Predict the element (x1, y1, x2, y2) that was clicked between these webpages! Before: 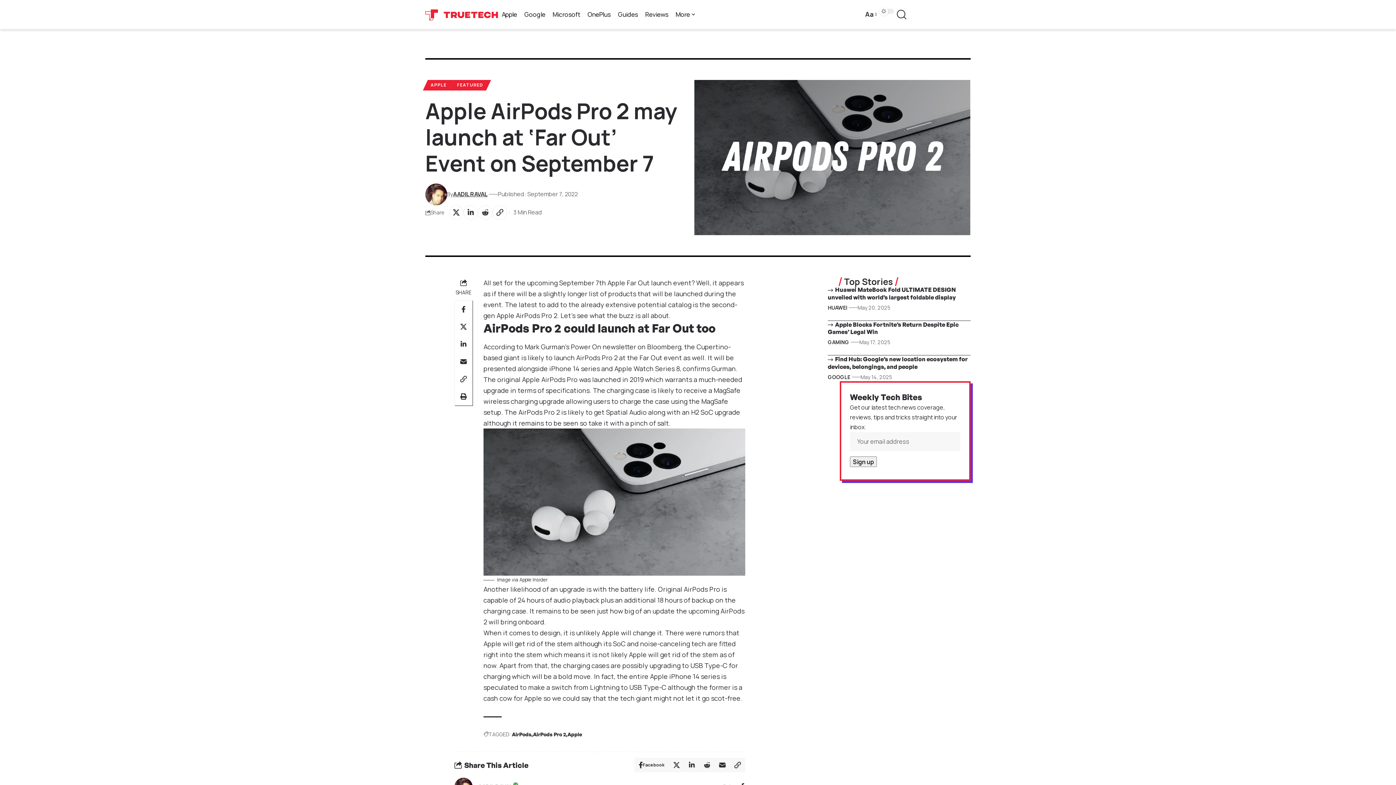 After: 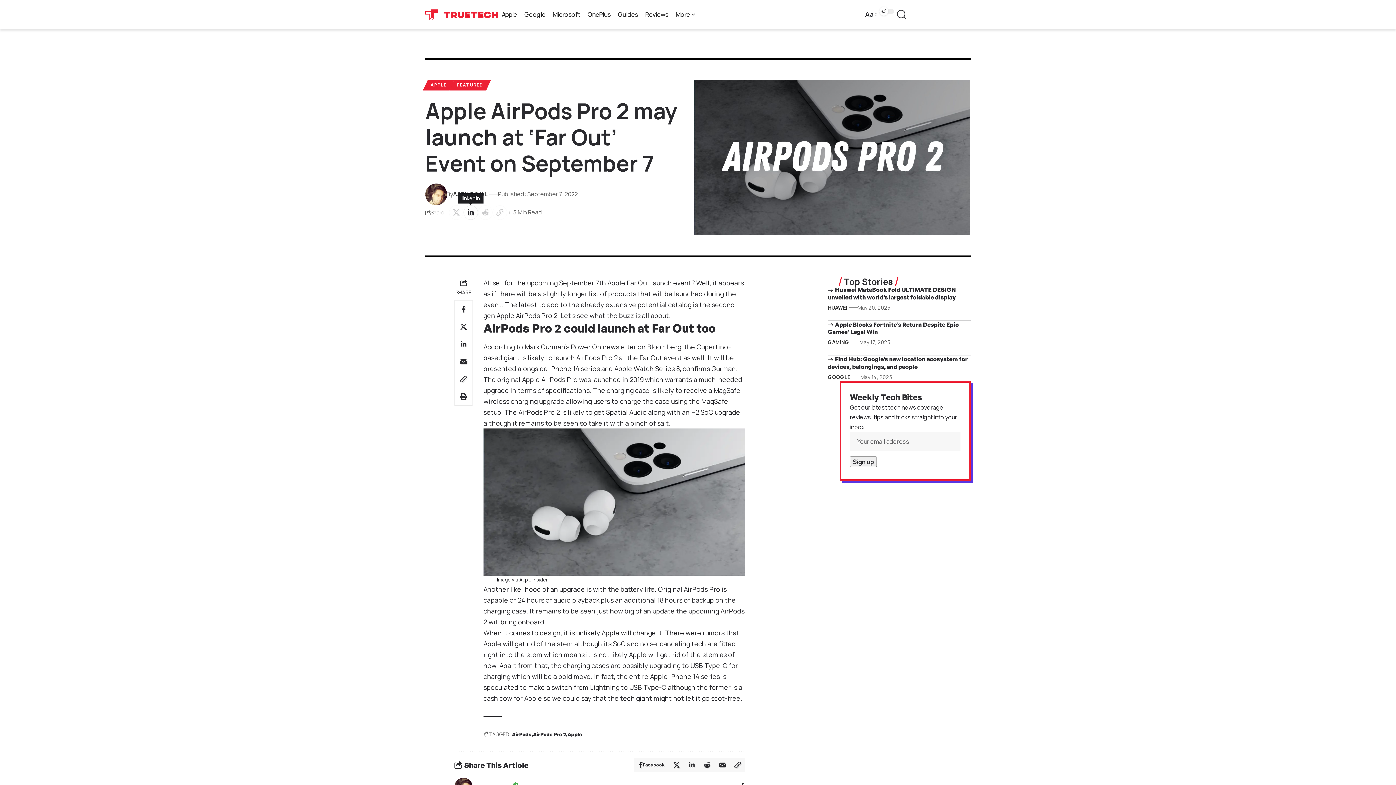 Action: bbox: (463, 205, 478, 219) label: Share on Linkedin